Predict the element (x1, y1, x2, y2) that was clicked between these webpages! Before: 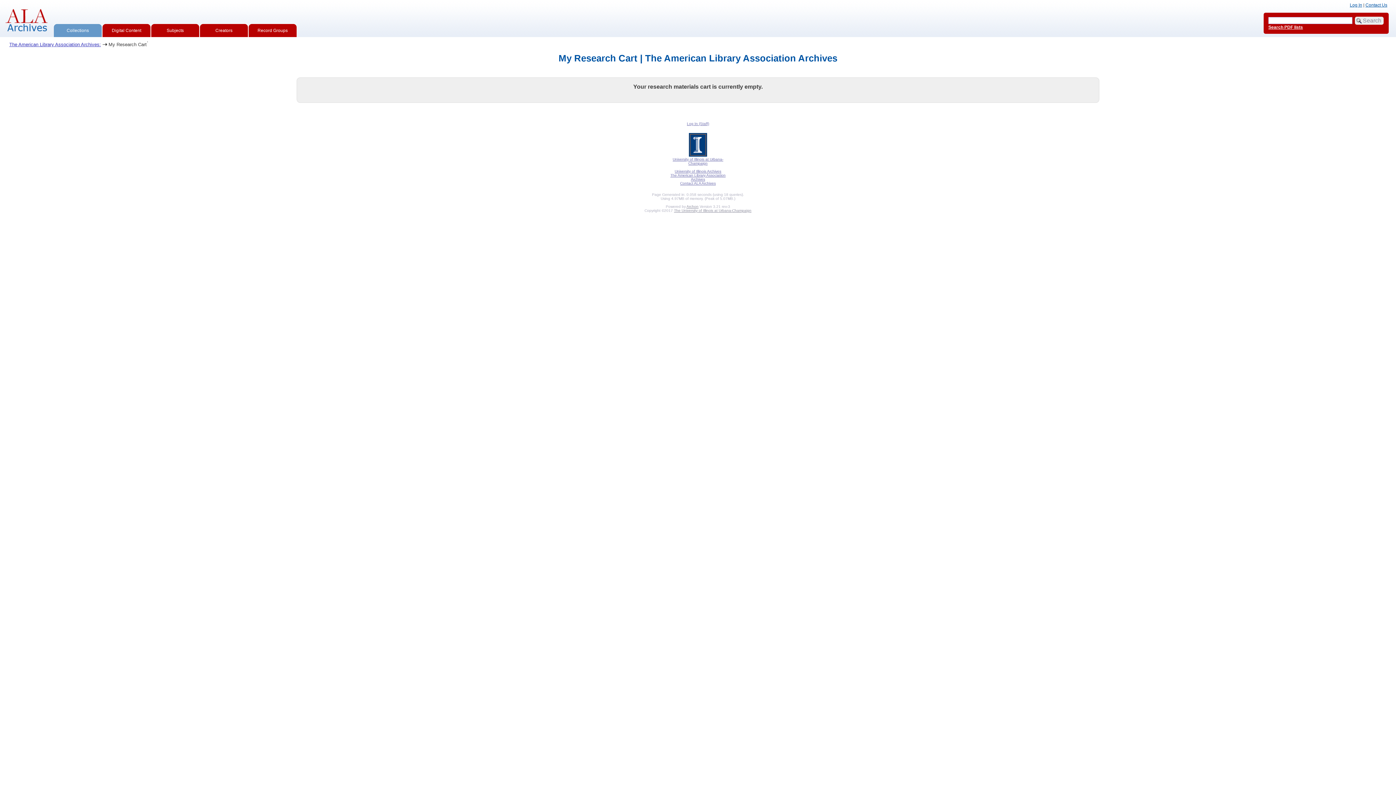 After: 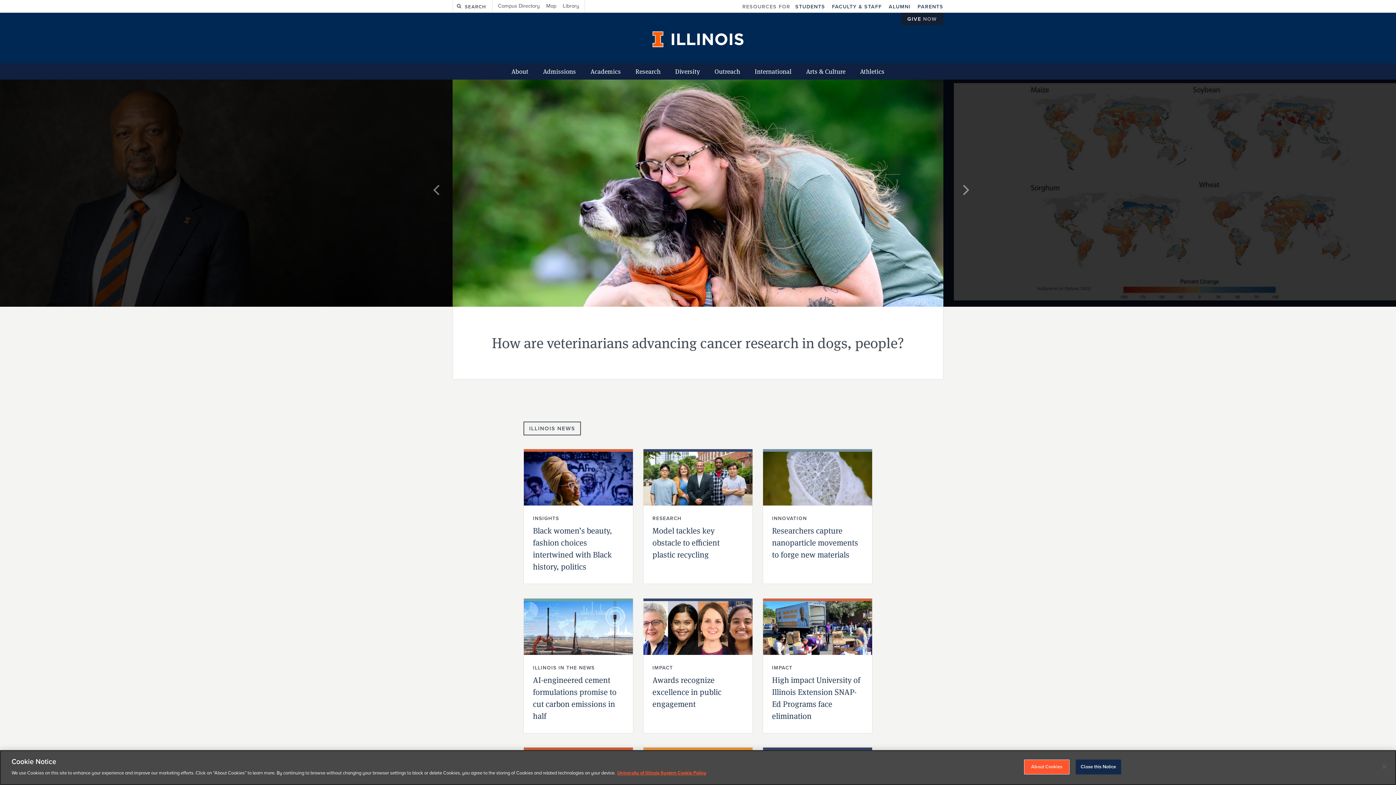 Action: bbox: (689, 153, 707, 157)